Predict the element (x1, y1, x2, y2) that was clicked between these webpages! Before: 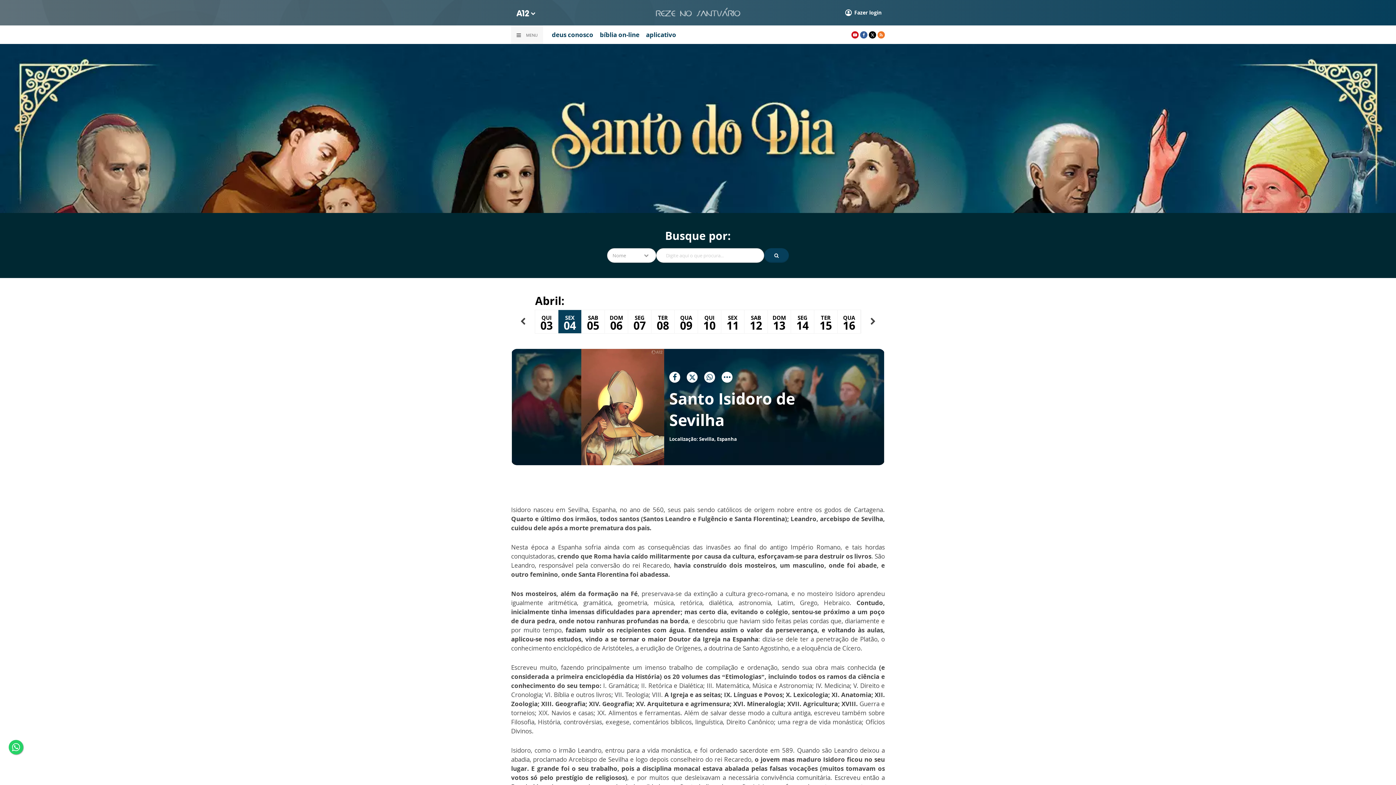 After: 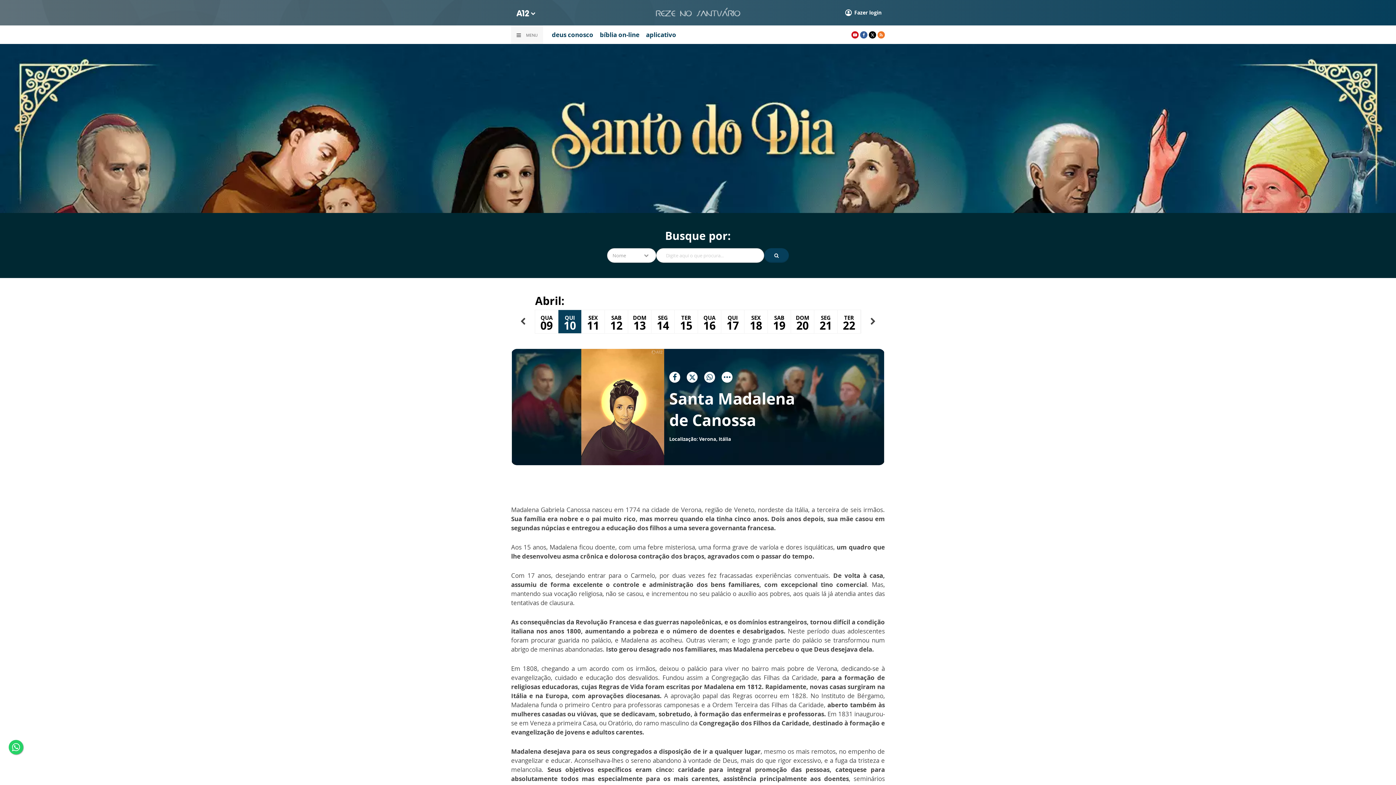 Action: label: QUI
10 bbox: (698, 310, 721, 333)